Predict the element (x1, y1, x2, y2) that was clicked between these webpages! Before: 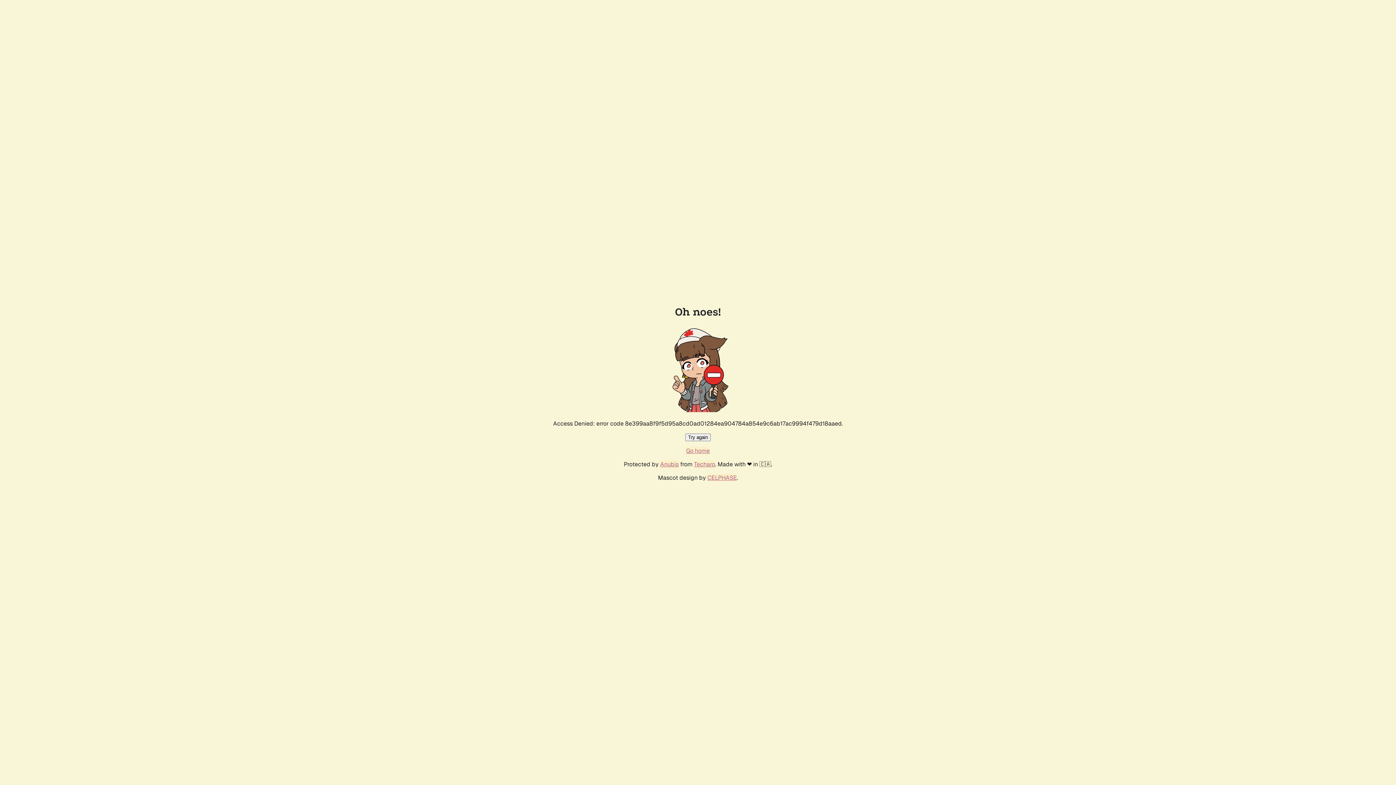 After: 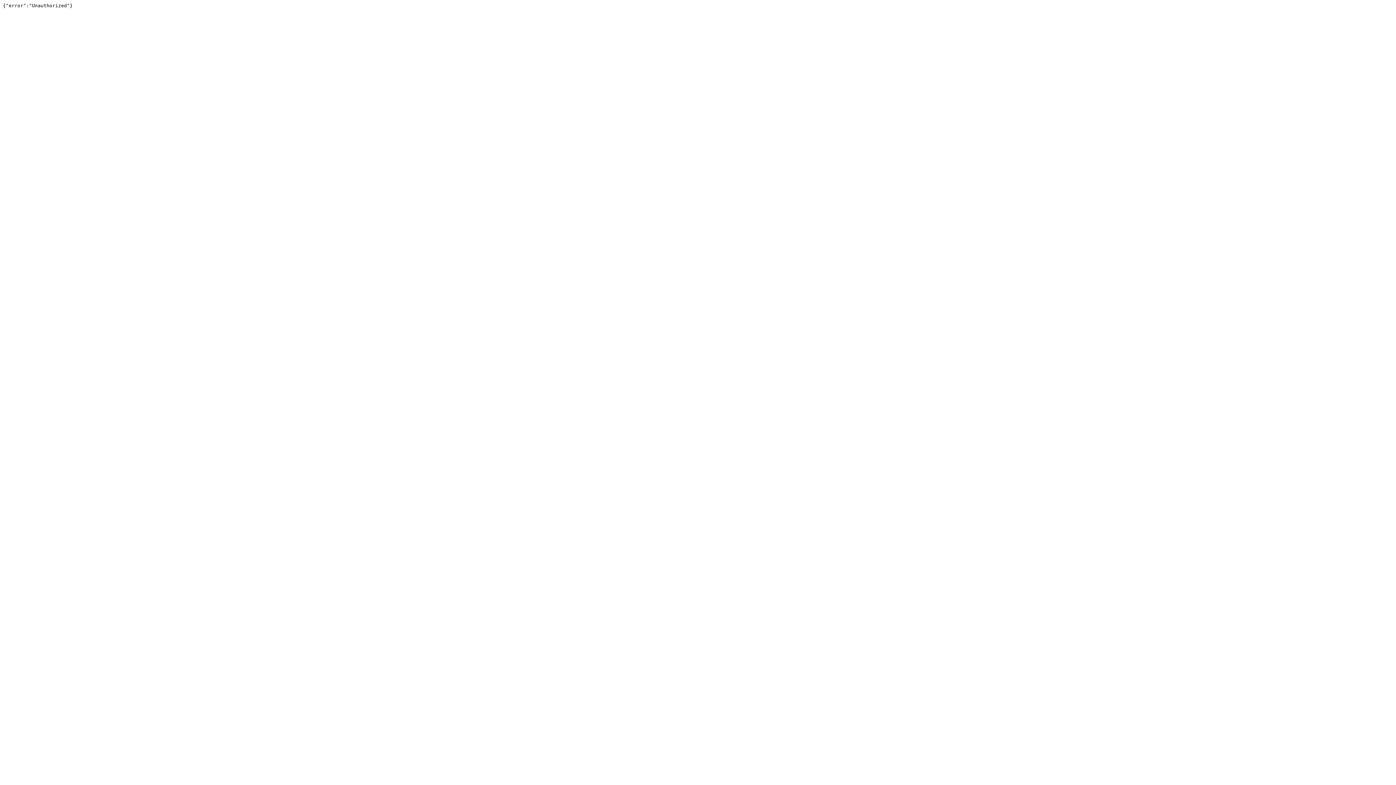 Action: bbox: (694, 460, 715, 468) label: Techaro